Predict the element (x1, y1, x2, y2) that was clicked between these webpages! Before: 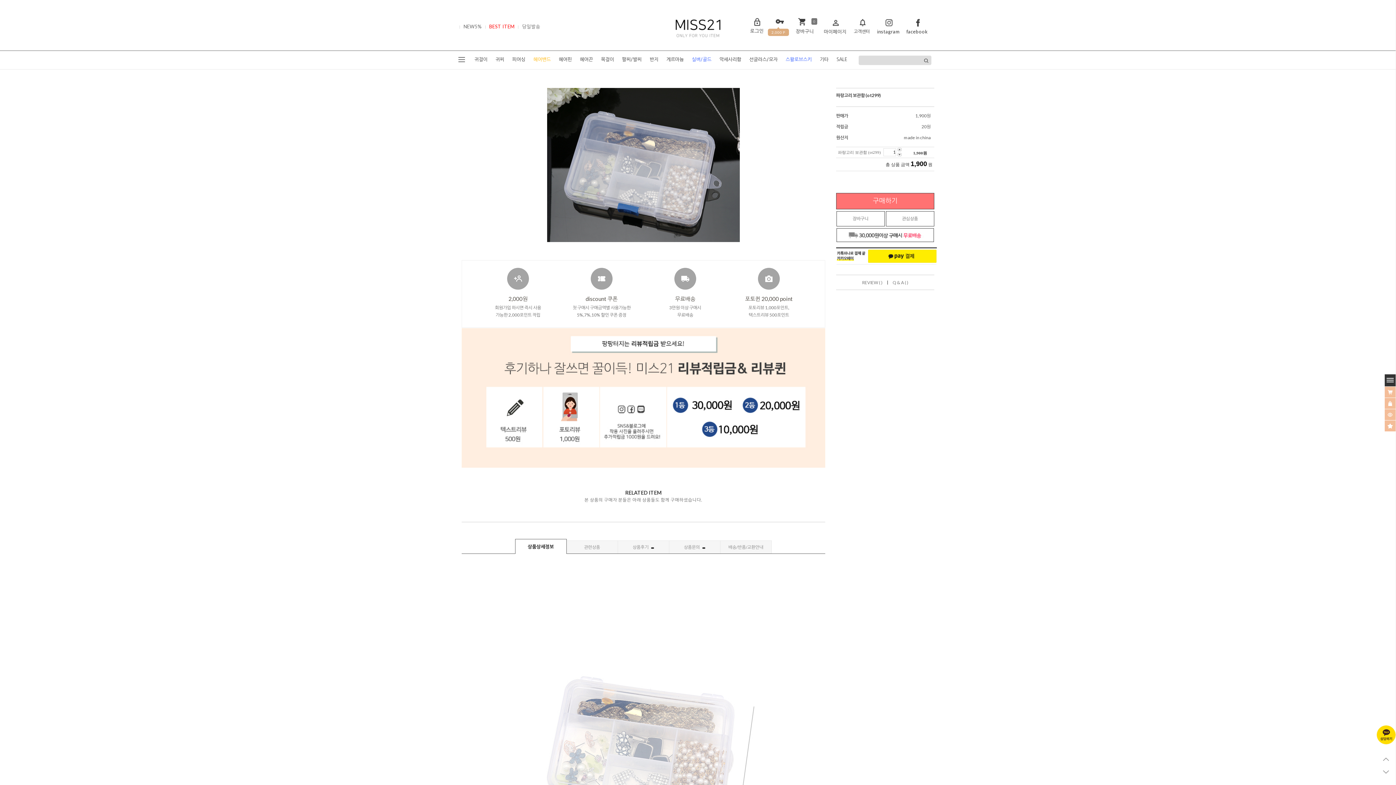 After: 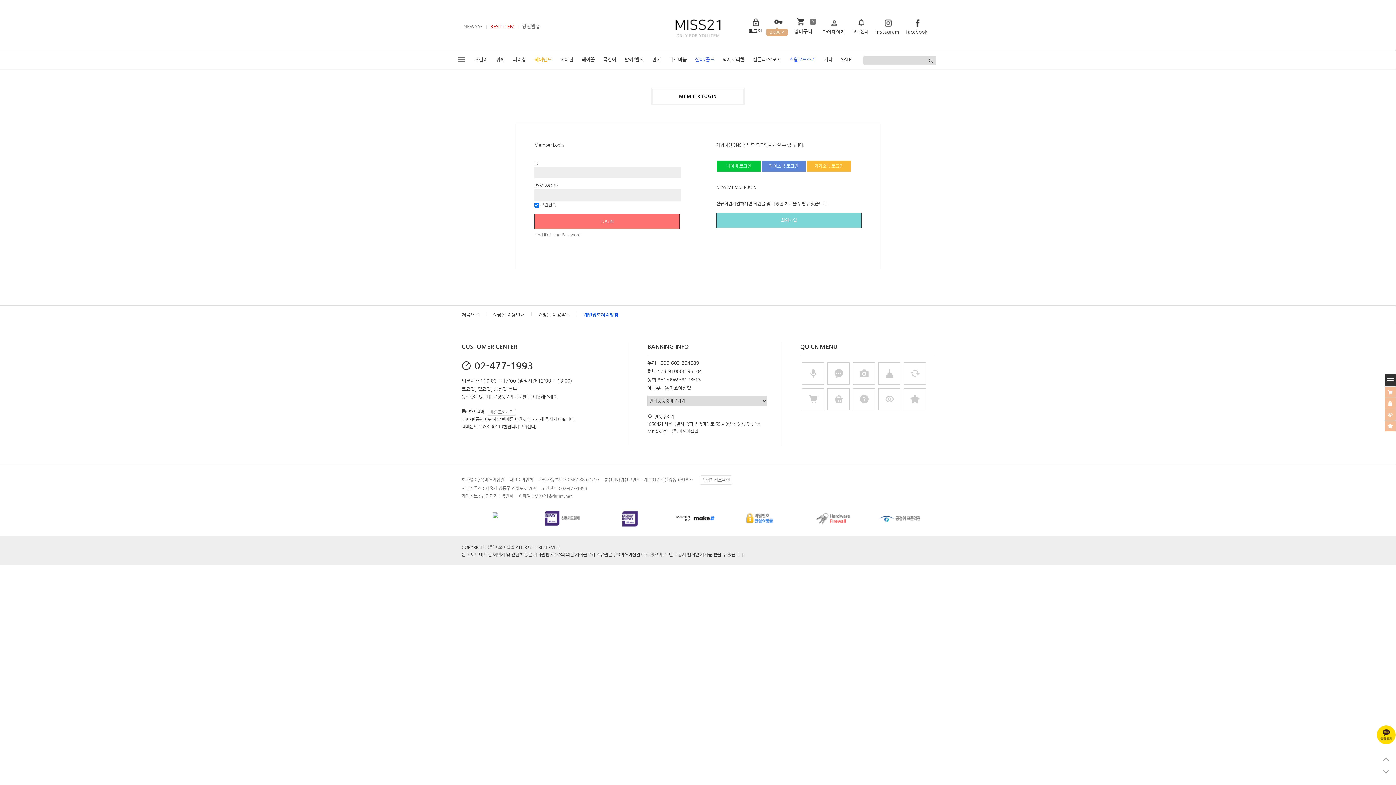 Action: label: 관심상품 bbox: (886, 211, 934, 226)